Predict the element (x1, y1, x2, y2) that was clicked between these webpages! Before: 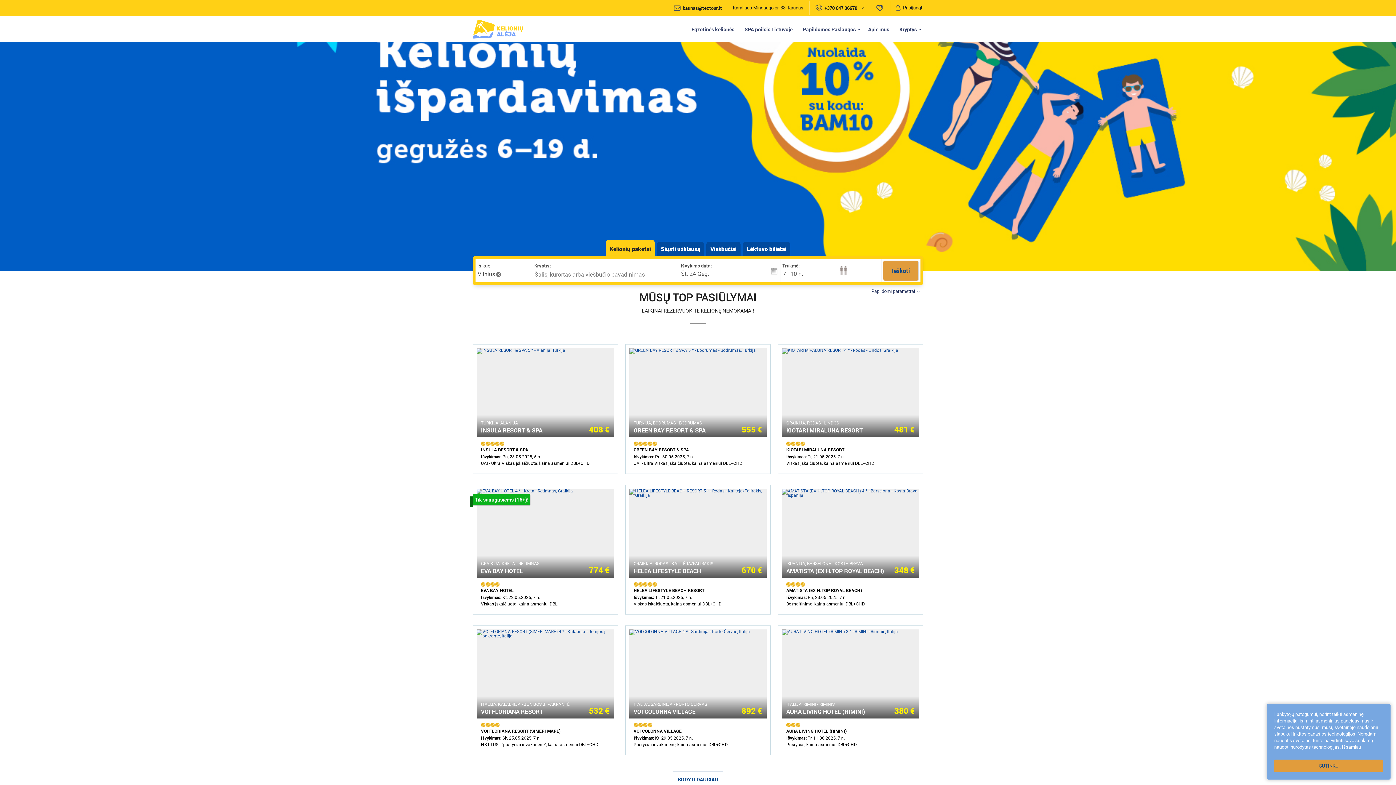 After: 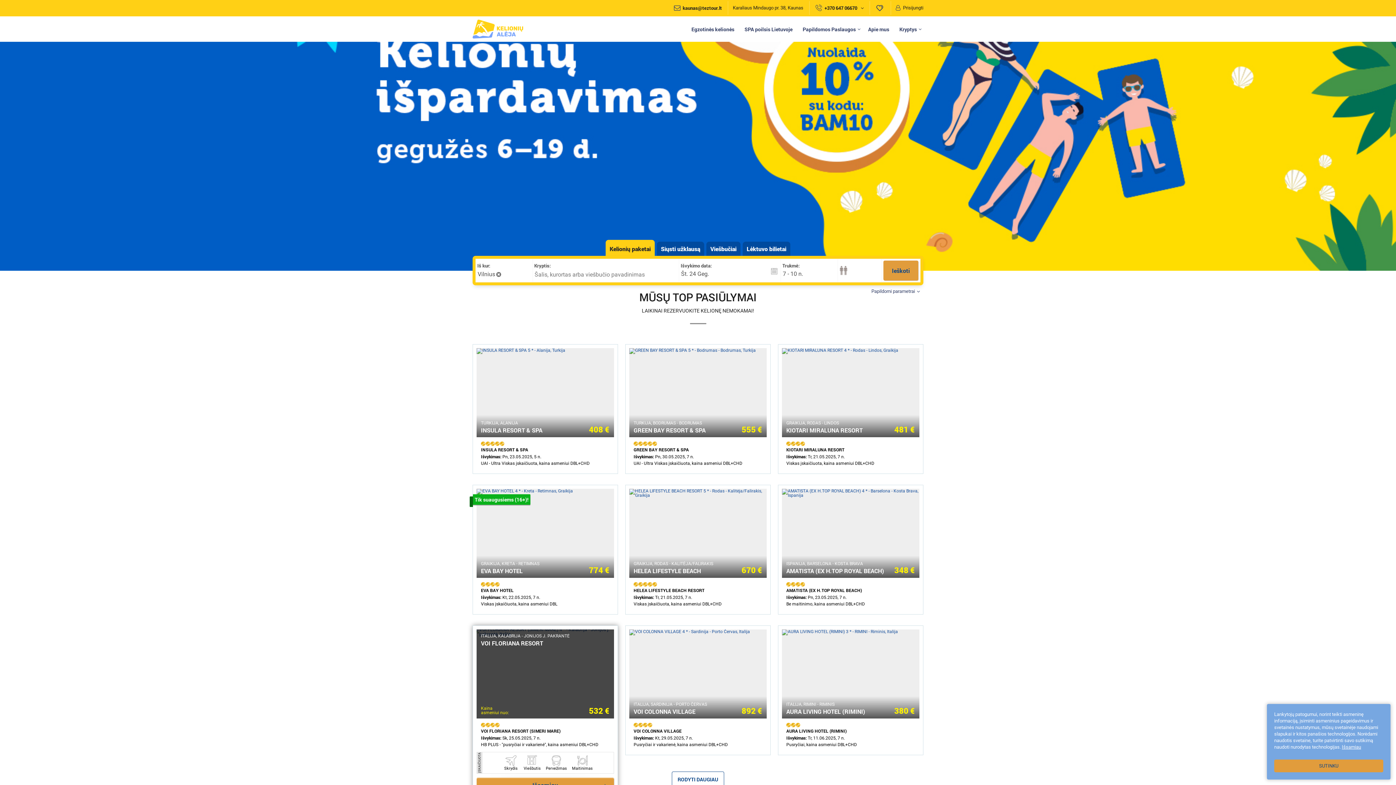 Action: bbox: (476, 629, 614, 718) label: ITALIJA, KALABRIJA - JONIJOS J. PAKRANTĖ
VOI FLORIANA RESORT
	
532 €